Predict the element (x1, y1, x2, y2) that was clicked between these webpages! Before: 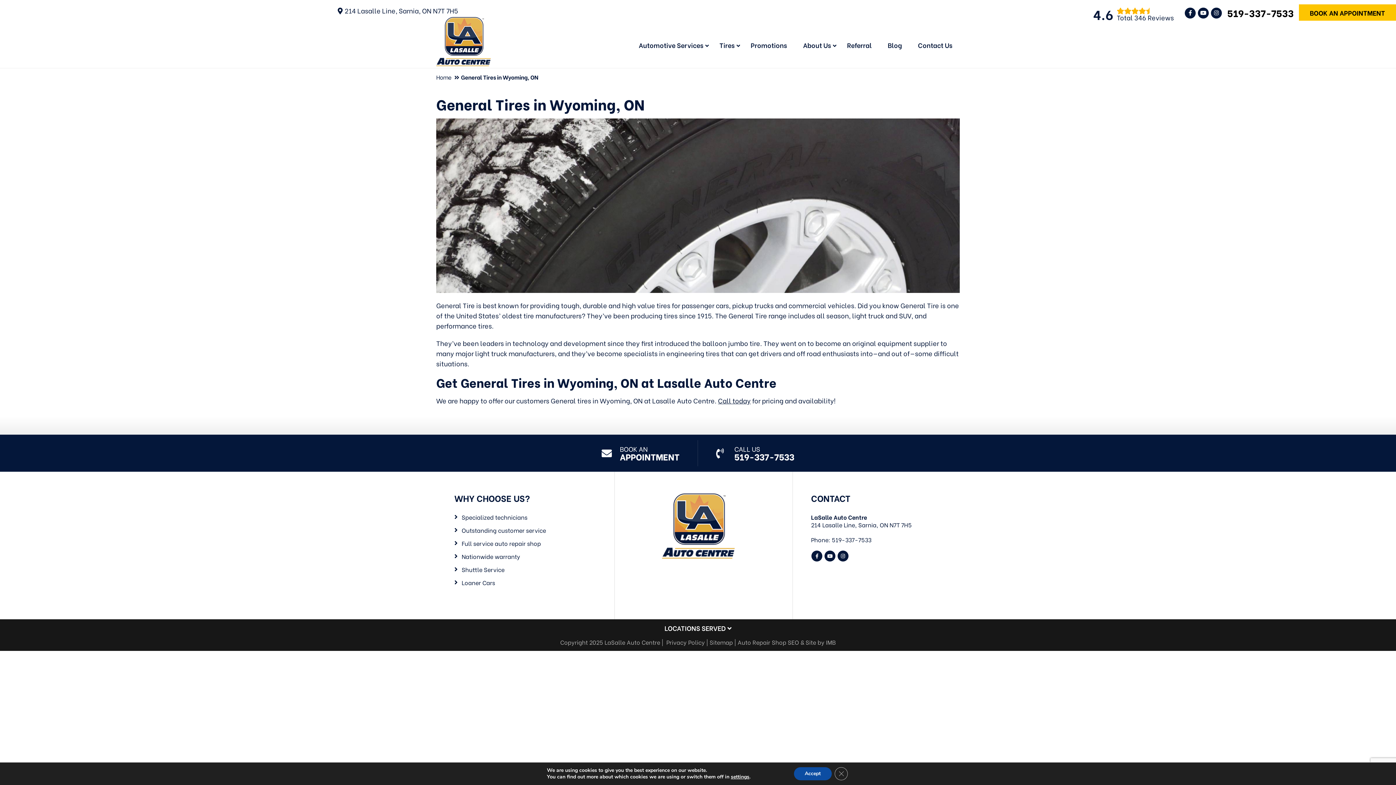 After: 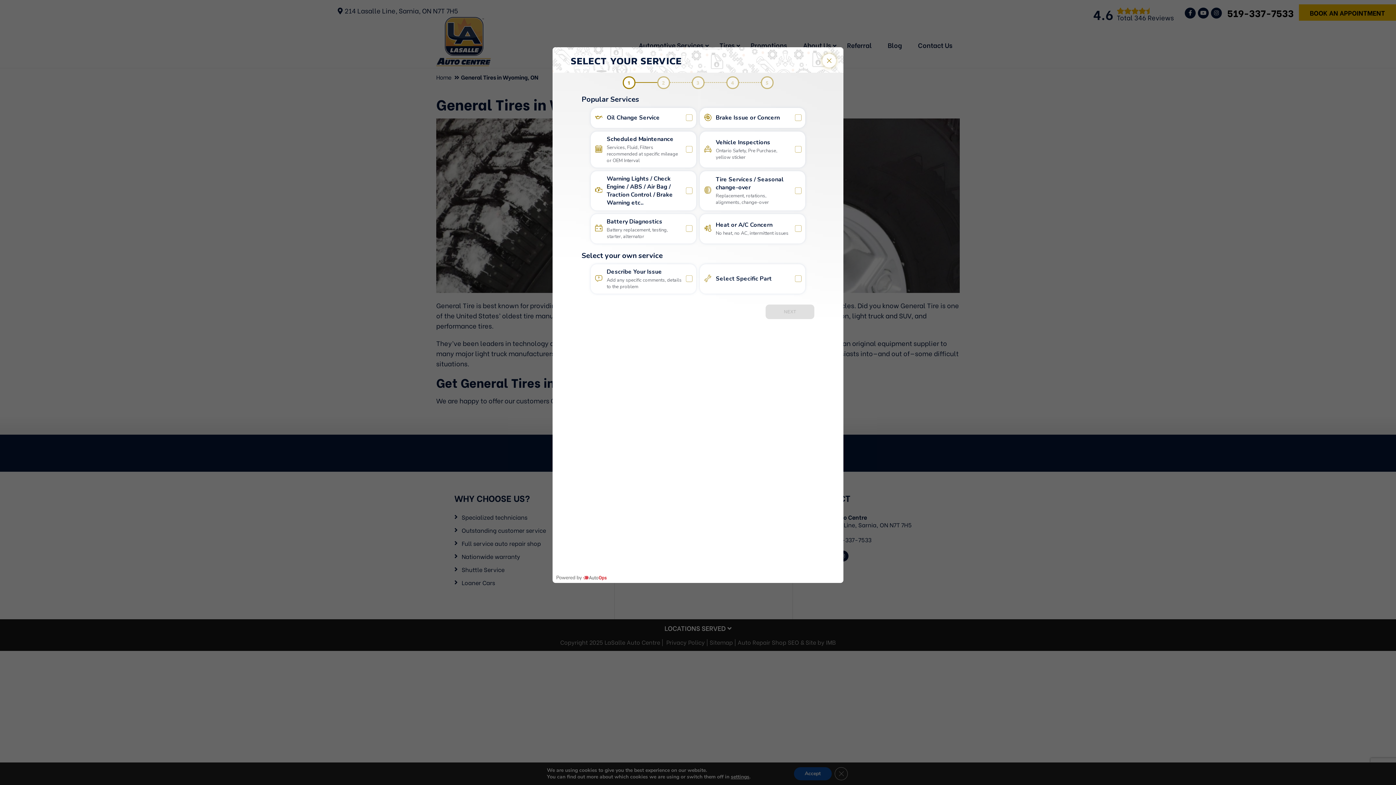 Action: label: BOOK AN
APPOINTMENT bbox: (583, 440, 697, 466)